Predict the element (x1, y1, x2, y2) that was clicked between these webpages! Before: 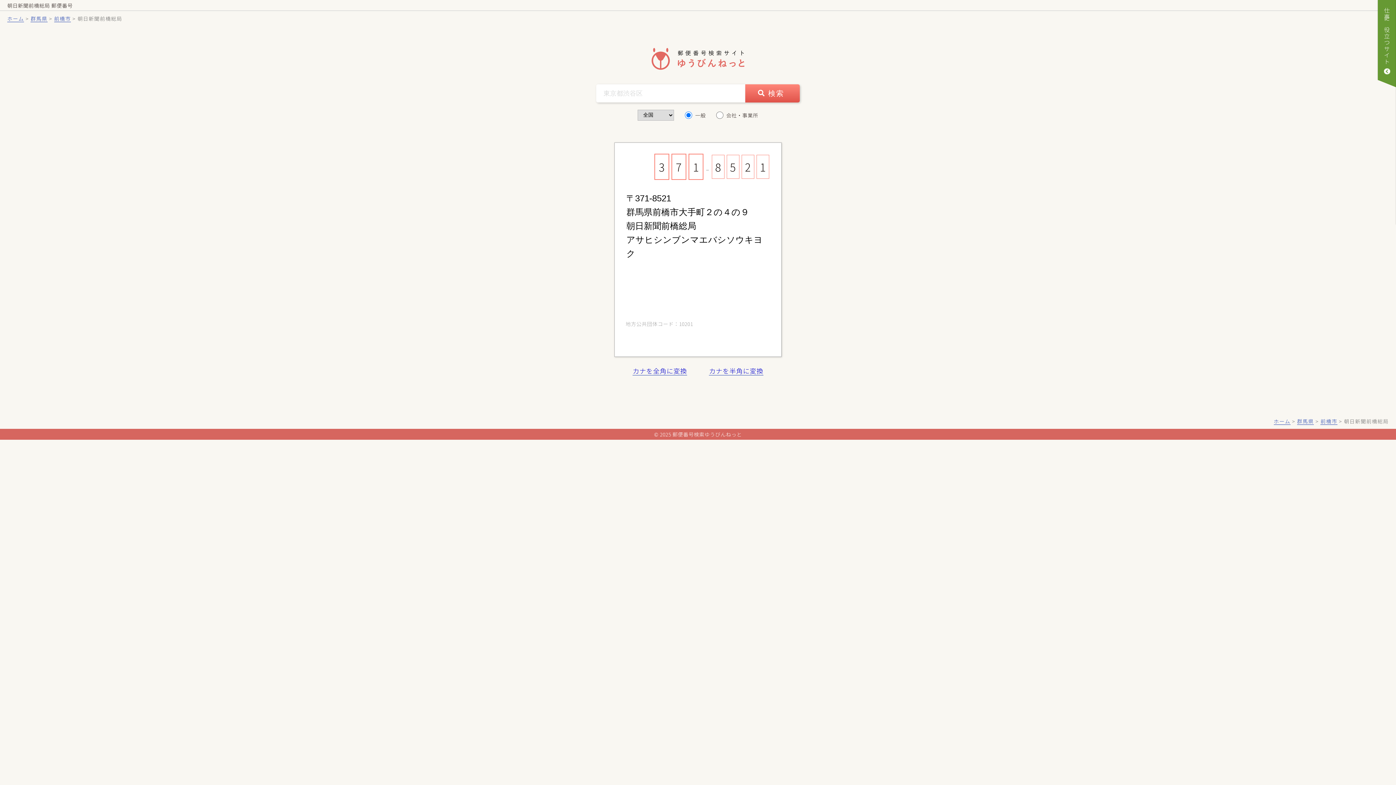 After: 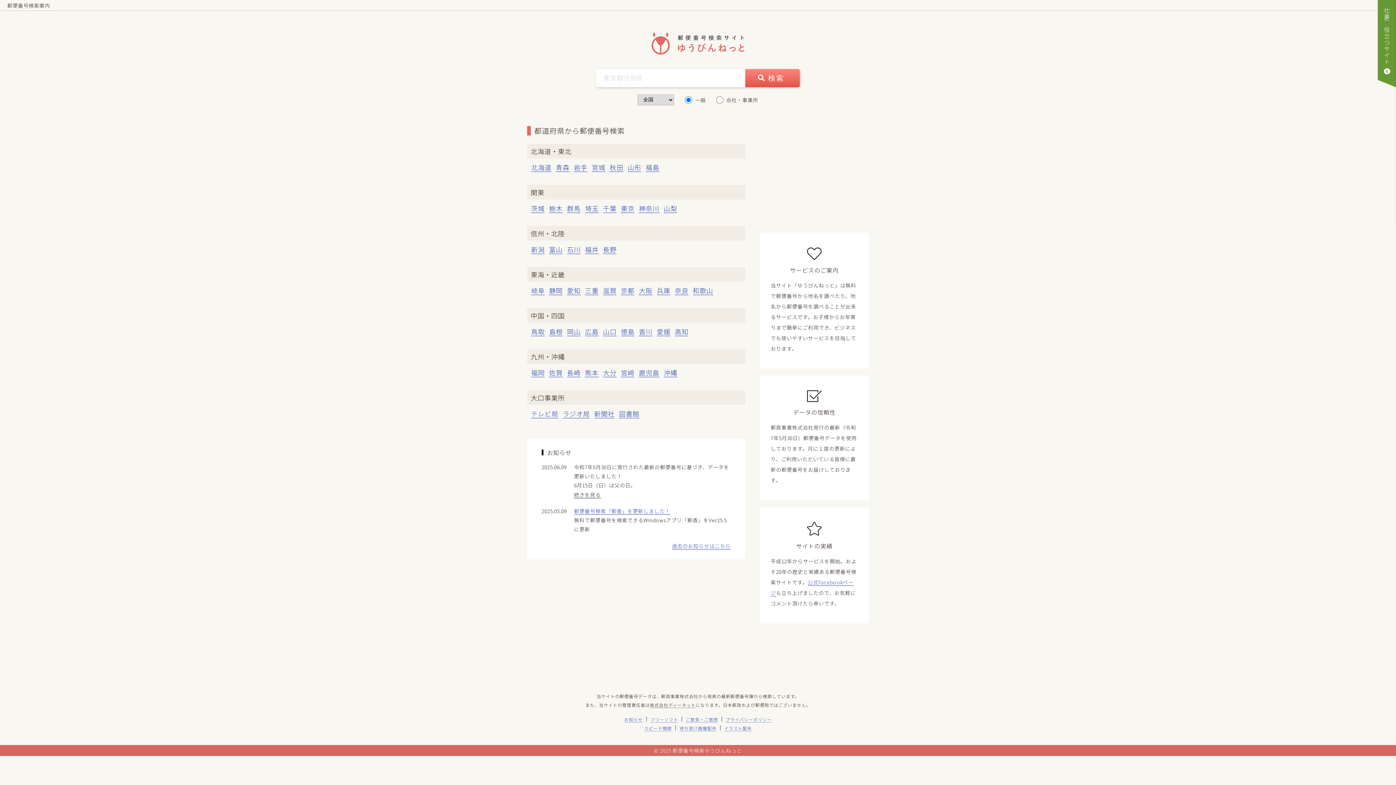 Action: bbox: (1297, 417, 1314, 425) label: 群馬県